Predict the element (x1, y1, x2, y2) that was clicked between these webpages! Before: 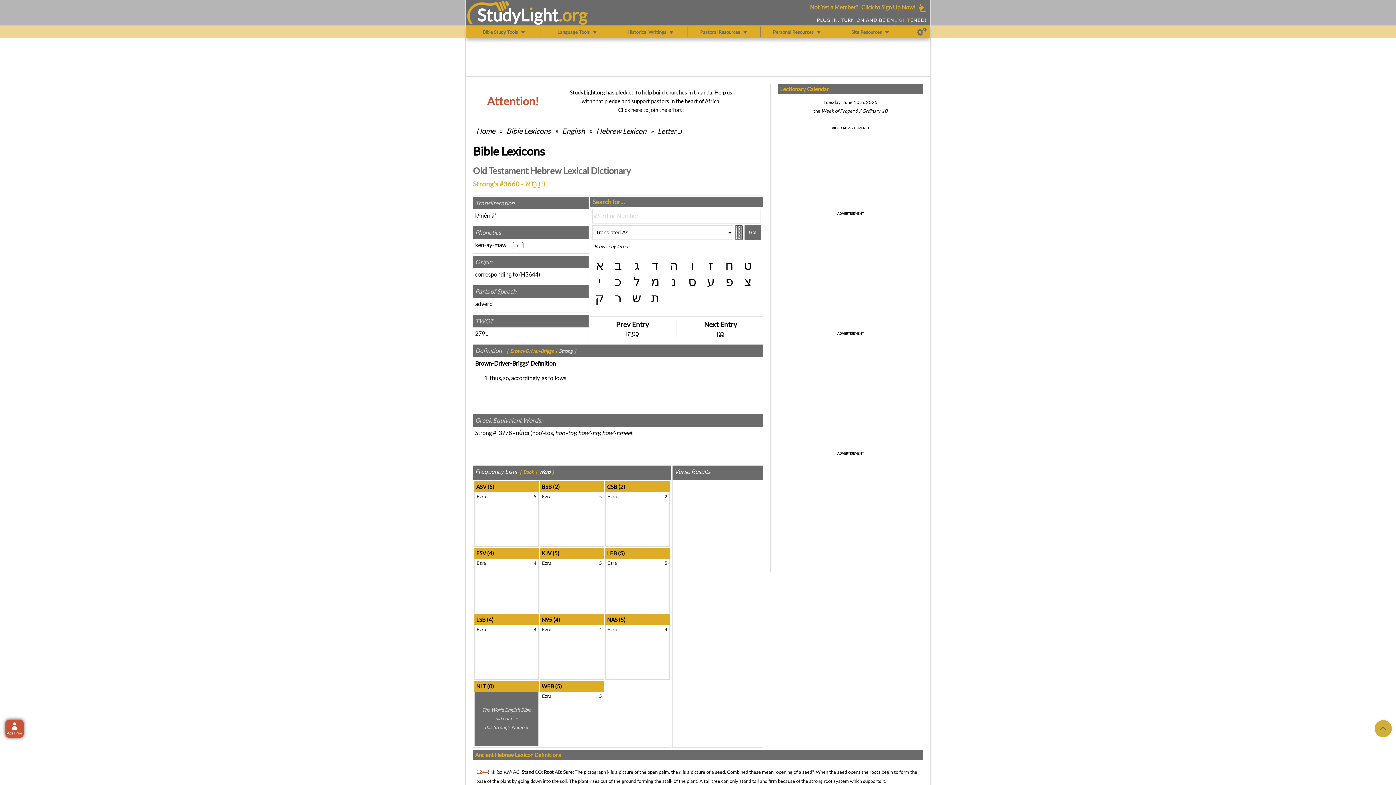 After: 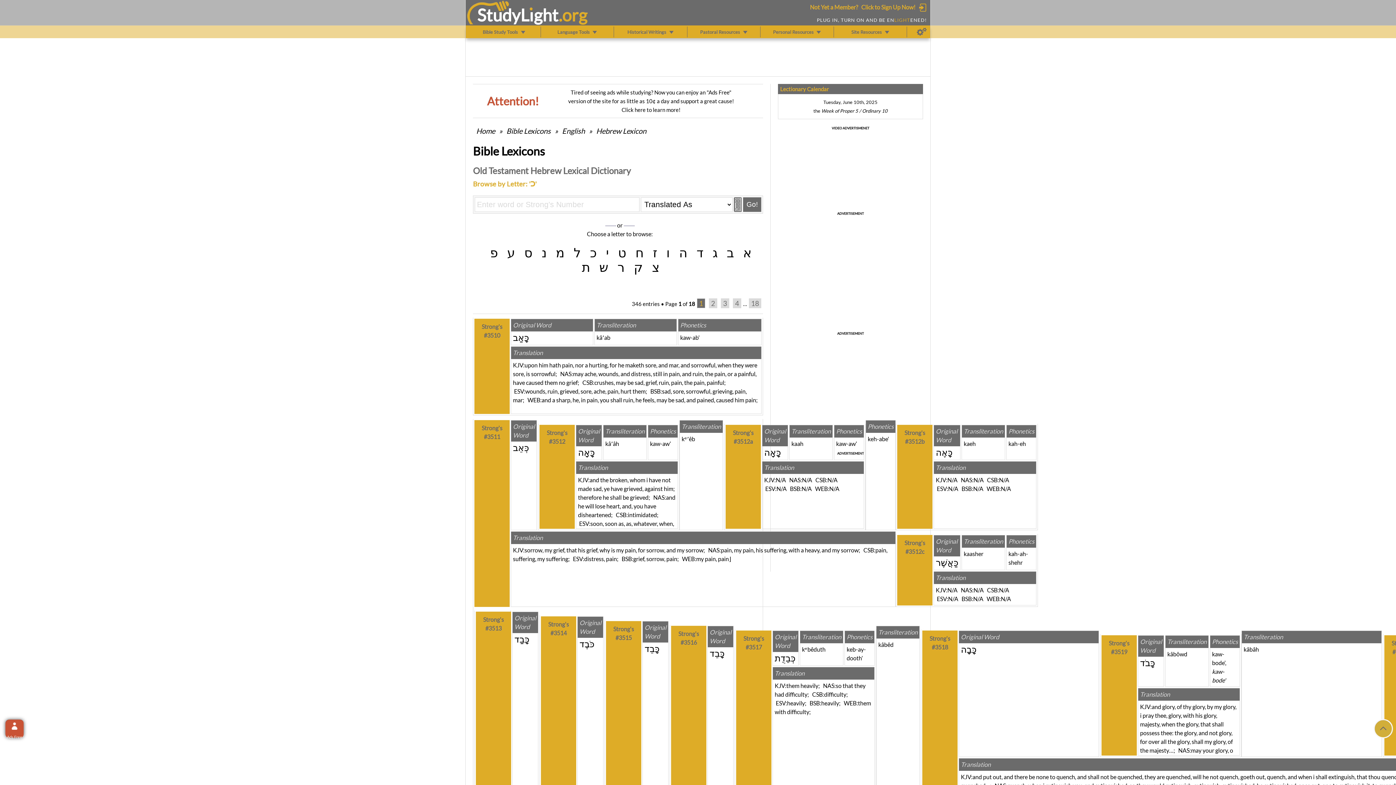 Action: bbox: (657, 126, 682, 135) label: Letter כ